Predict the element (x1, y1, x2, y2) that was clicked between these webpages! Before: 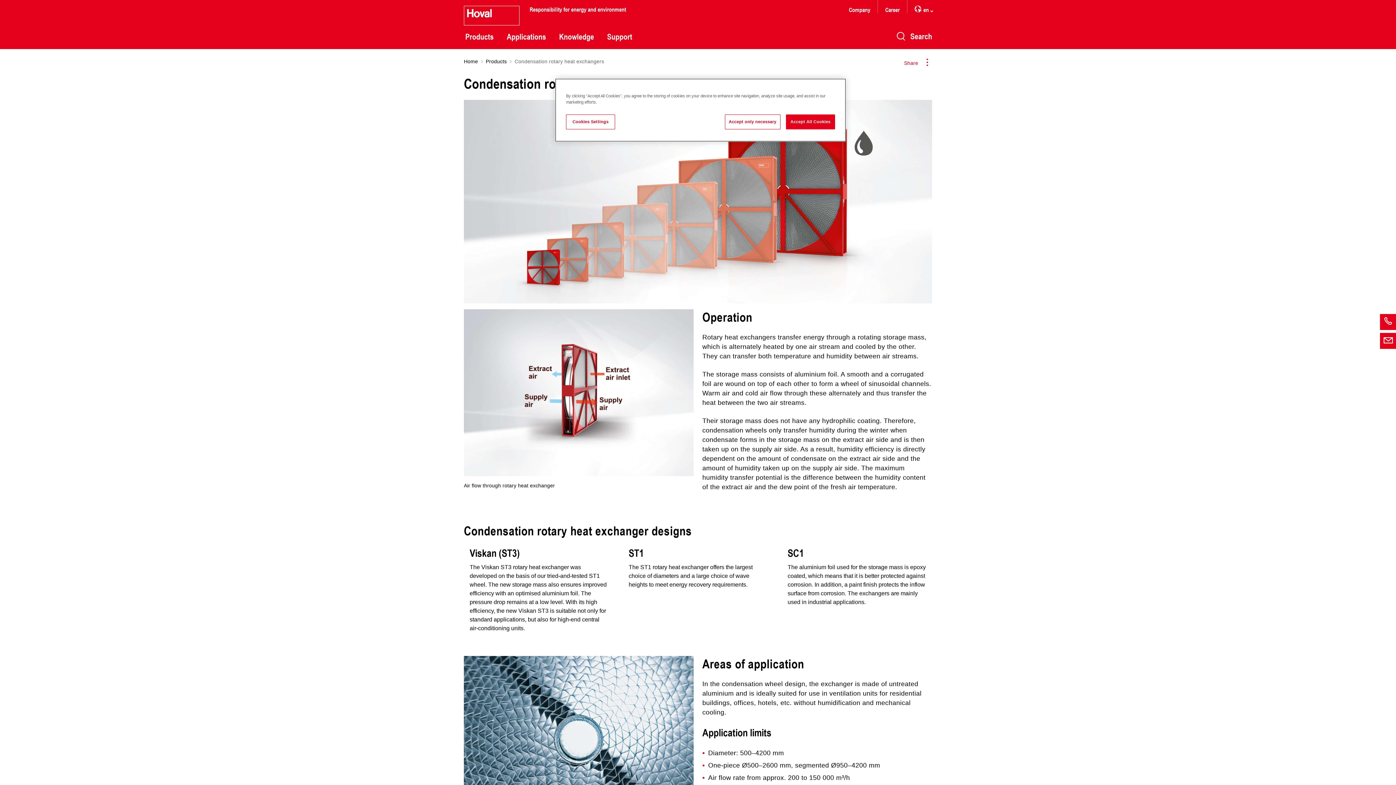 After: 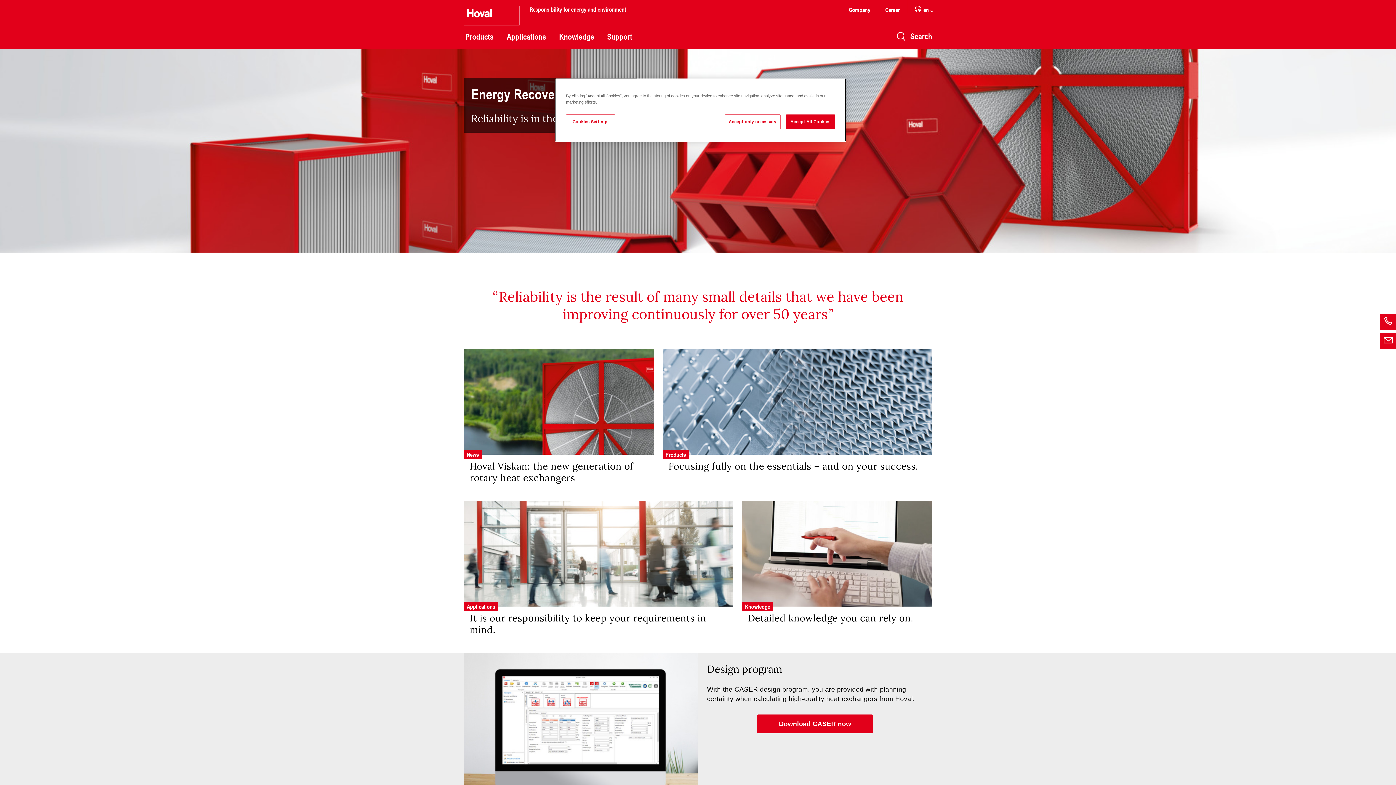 Action: bbox: (464, 58, 478, 64) label: Home